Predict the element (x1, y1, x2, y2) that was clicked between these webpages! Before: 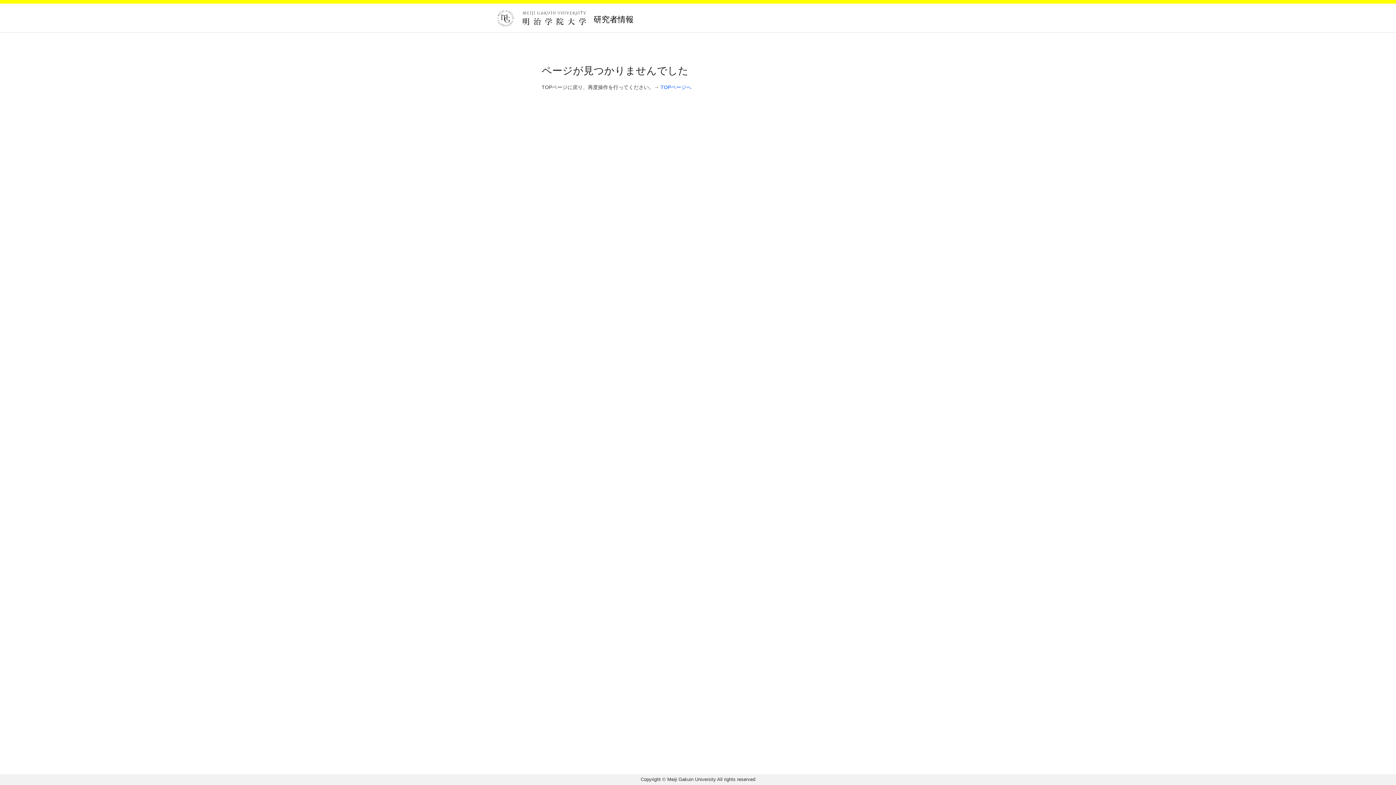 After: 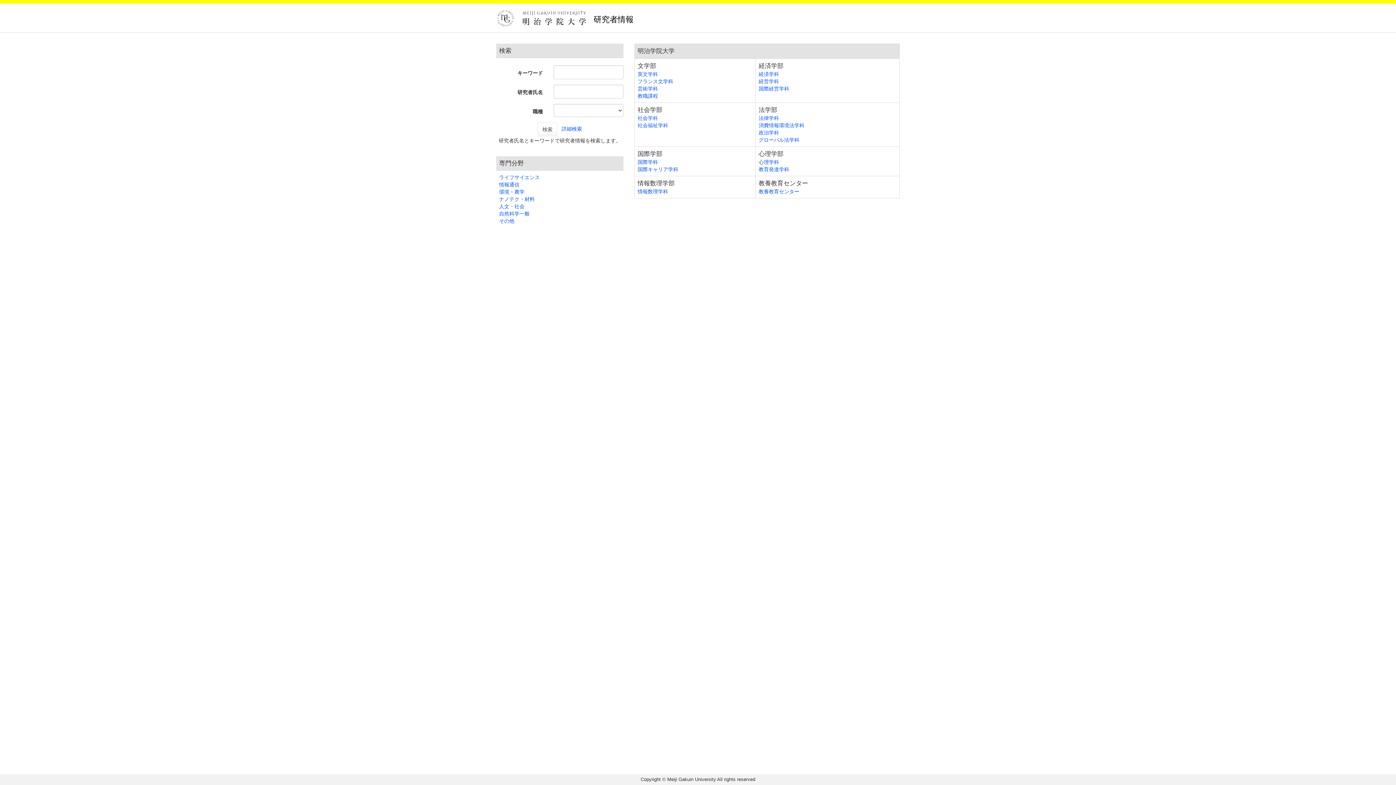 Action: bbox: (660, 84, 691, 90) label: TOPページへ